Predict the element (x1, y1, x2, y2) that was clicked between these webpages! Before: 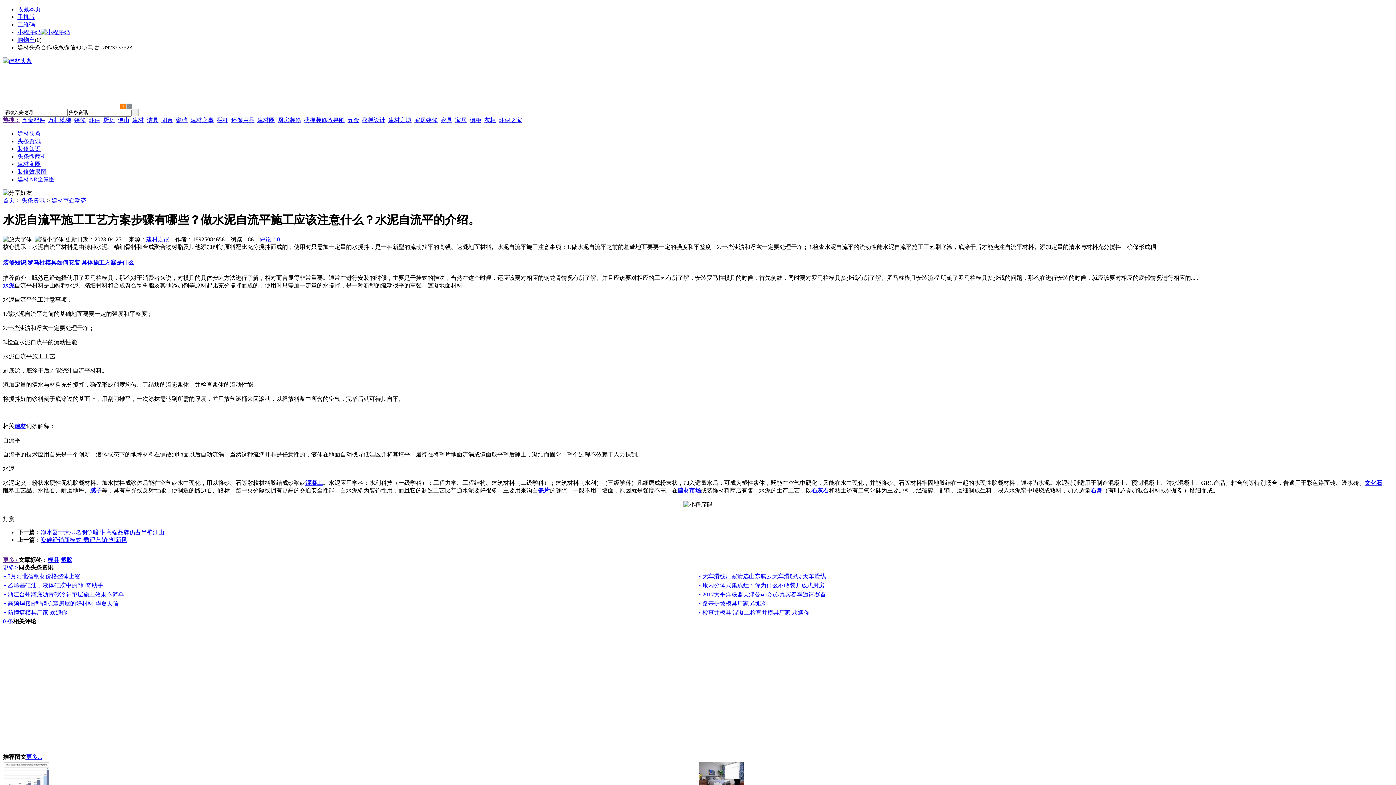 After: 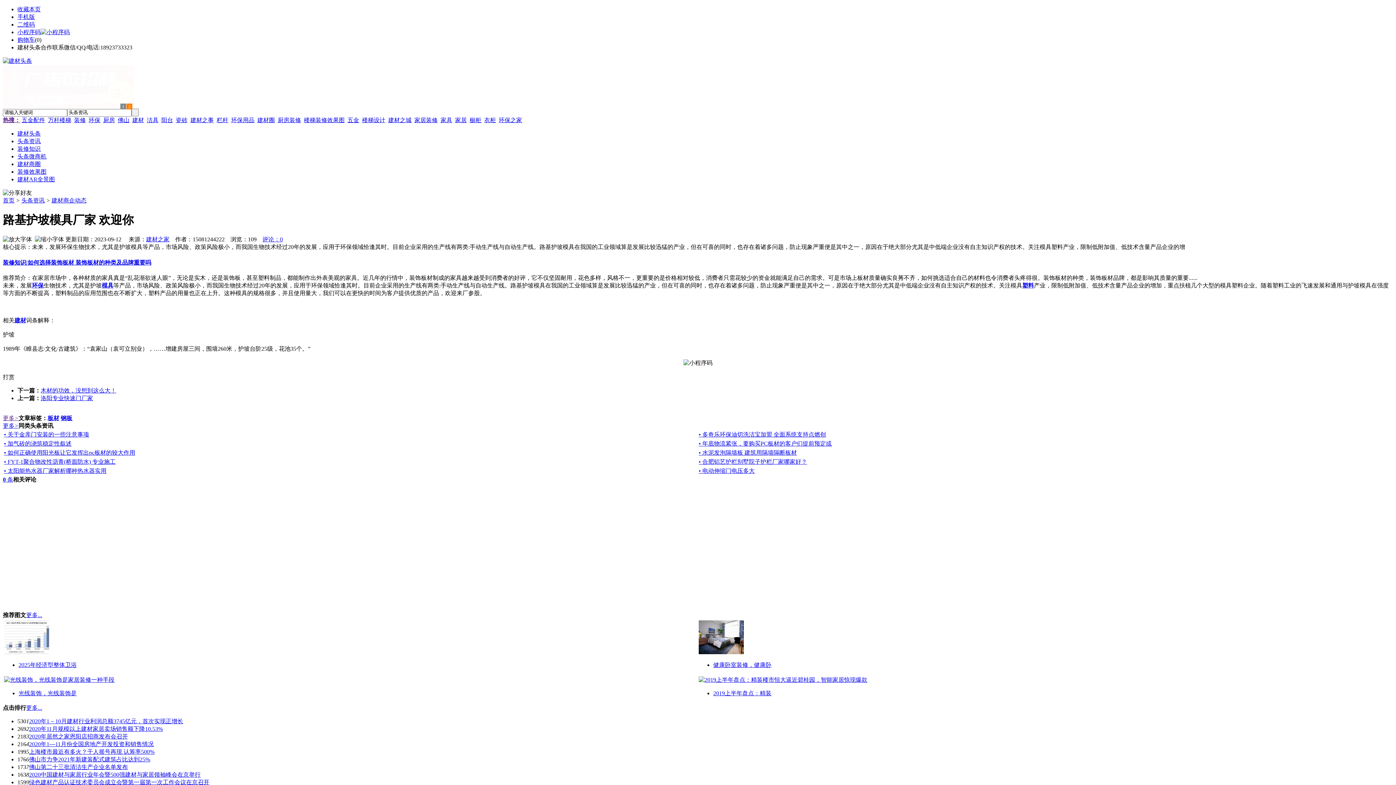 Action: label: • 路基护坡模具厂家 欢迎你 bbox: (698, 600, 768, 606)